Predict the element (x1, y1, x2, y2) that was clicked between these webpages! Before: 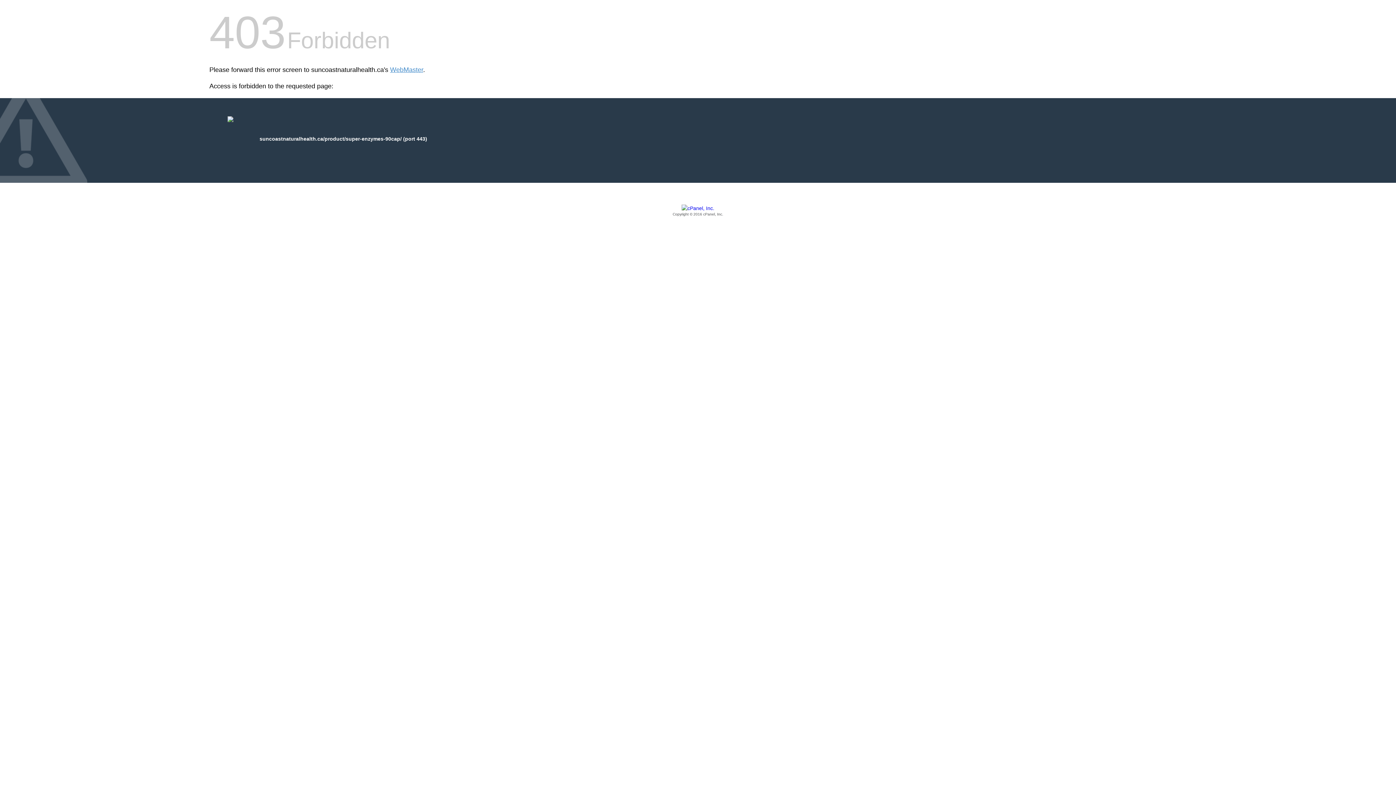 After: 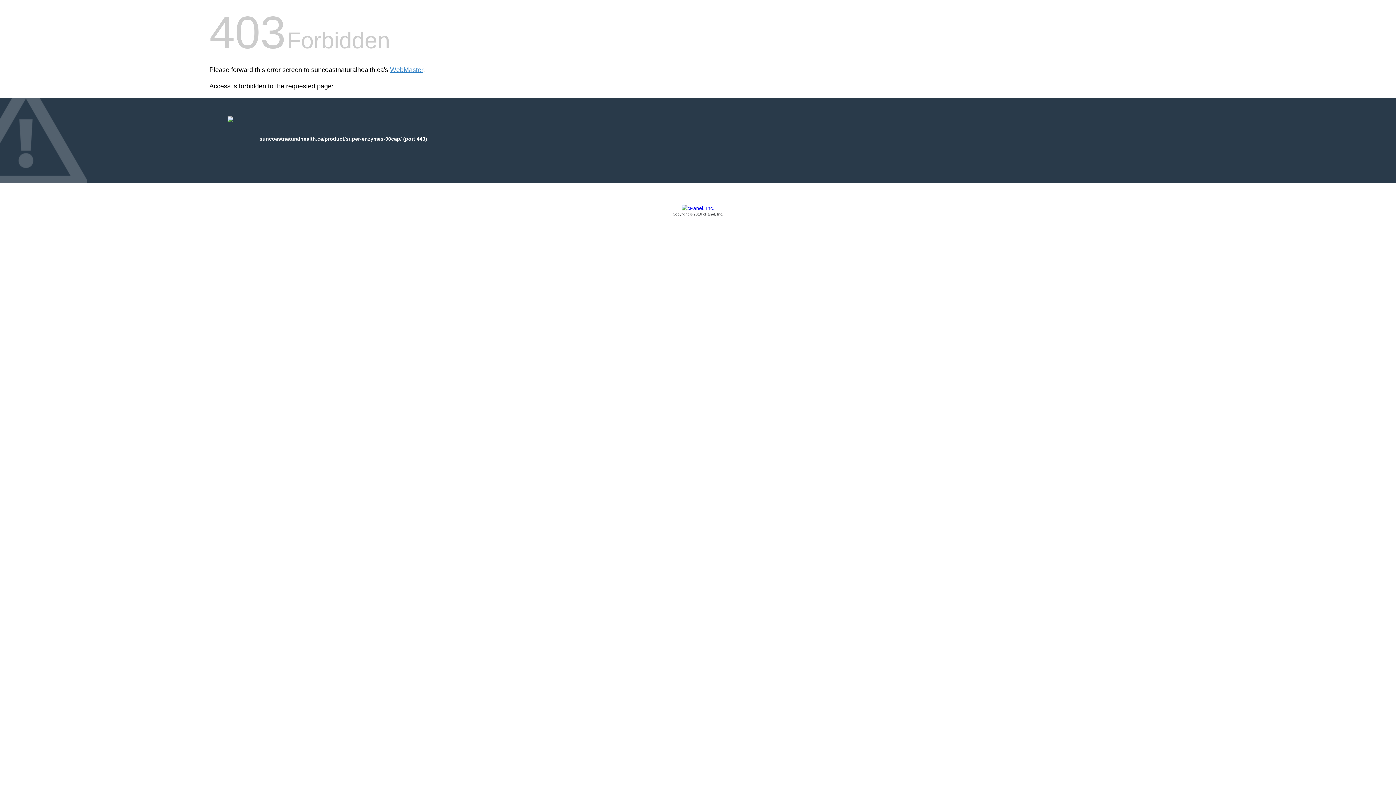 Action: label: Copyright © 2016 cPanel, Inc. bbox: (209, 205, 1186, 217)